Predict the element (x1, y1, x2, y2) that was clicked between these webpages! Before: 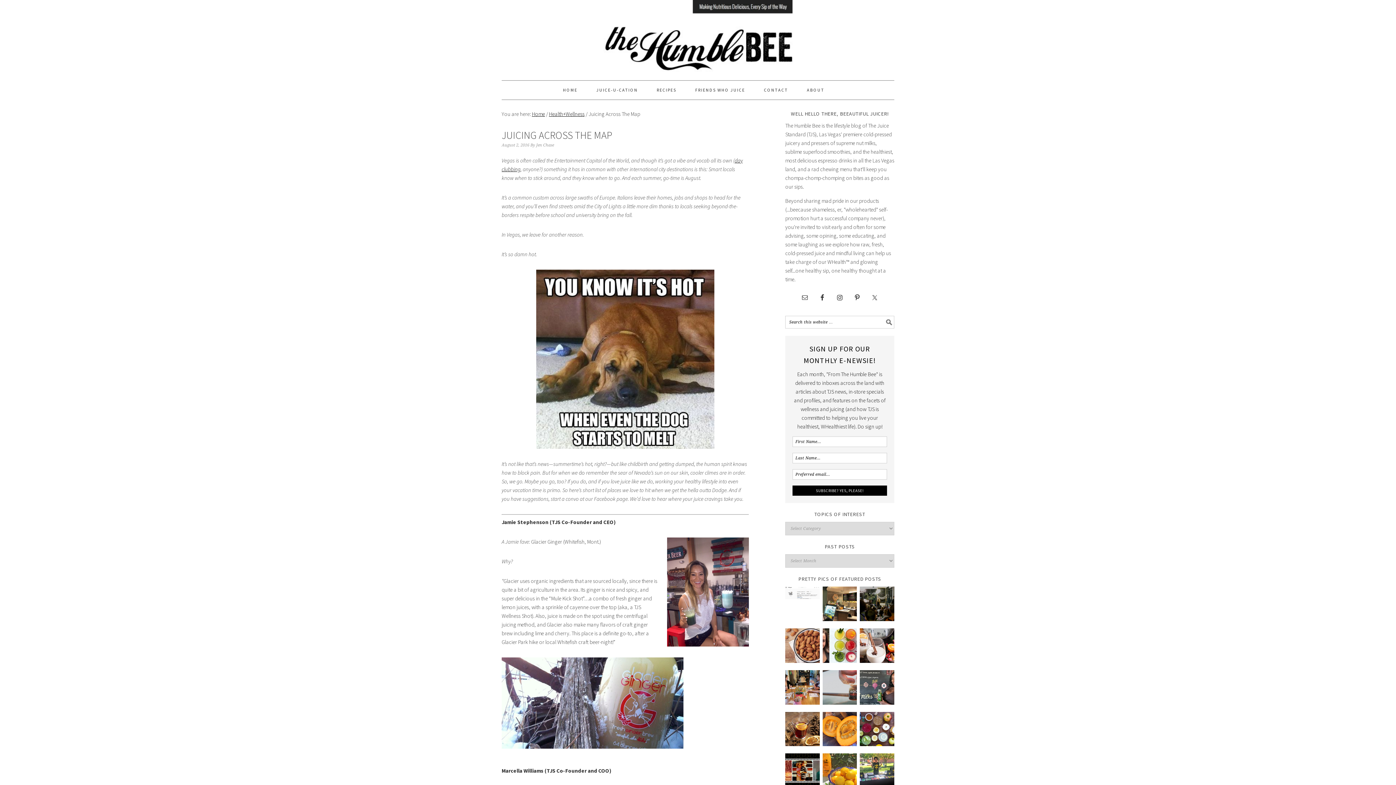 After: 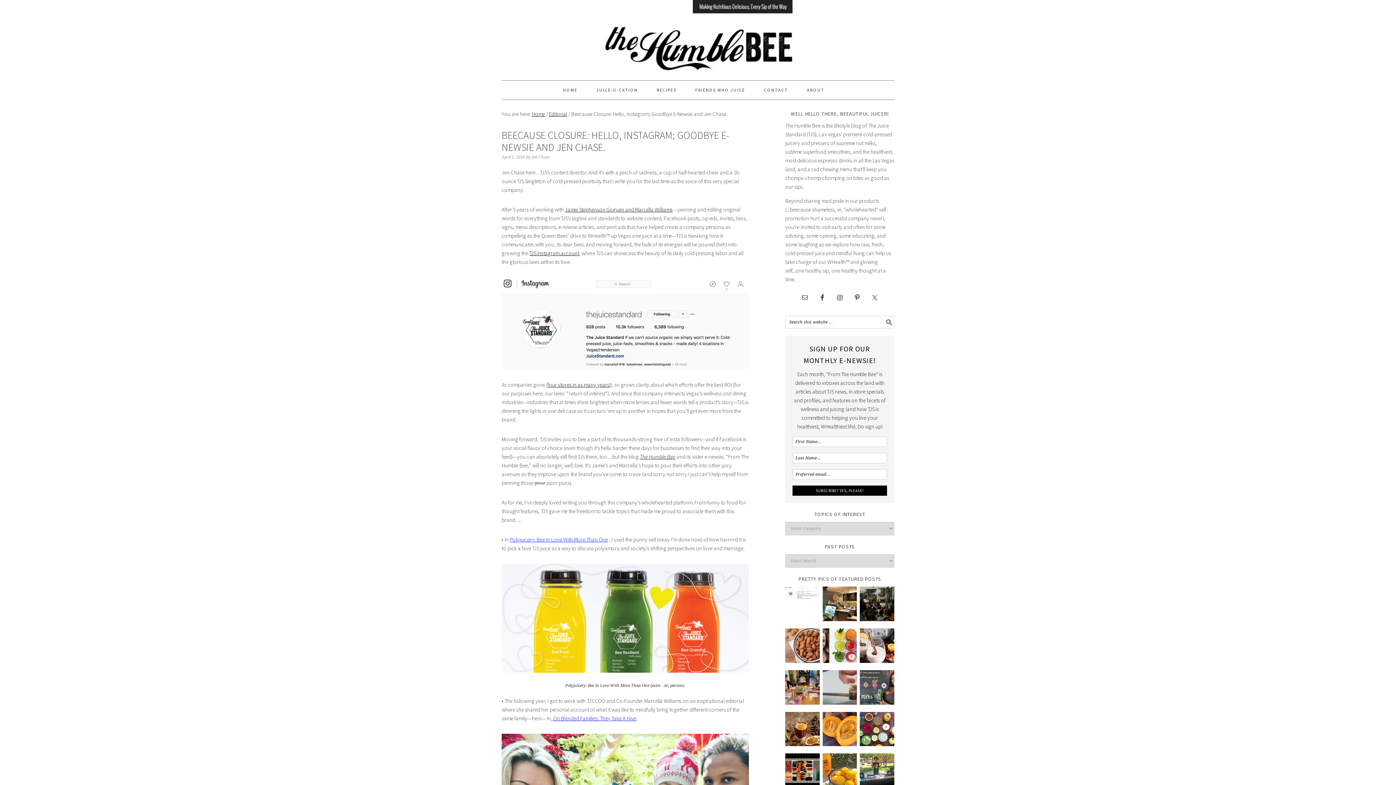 Action: bbox: (785, 586, 819, 599)